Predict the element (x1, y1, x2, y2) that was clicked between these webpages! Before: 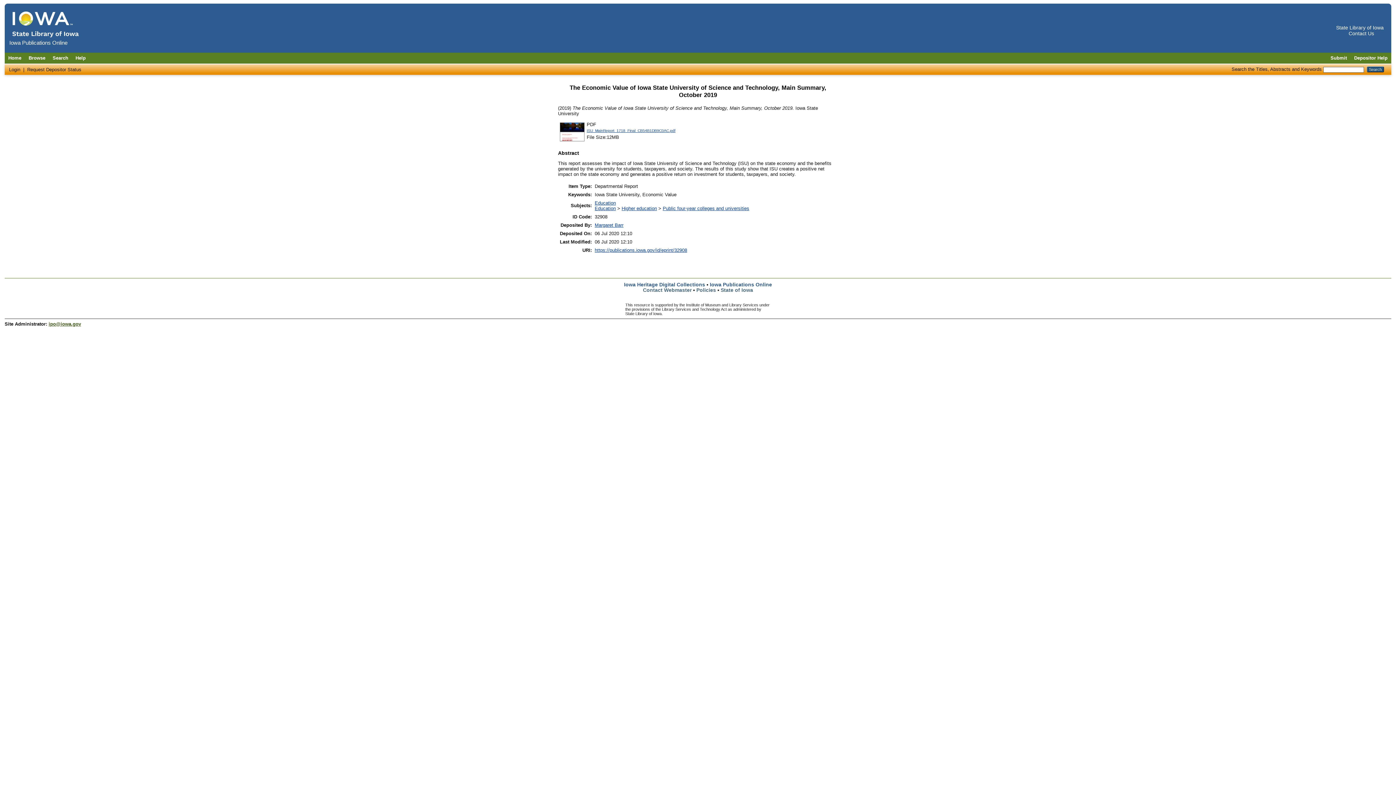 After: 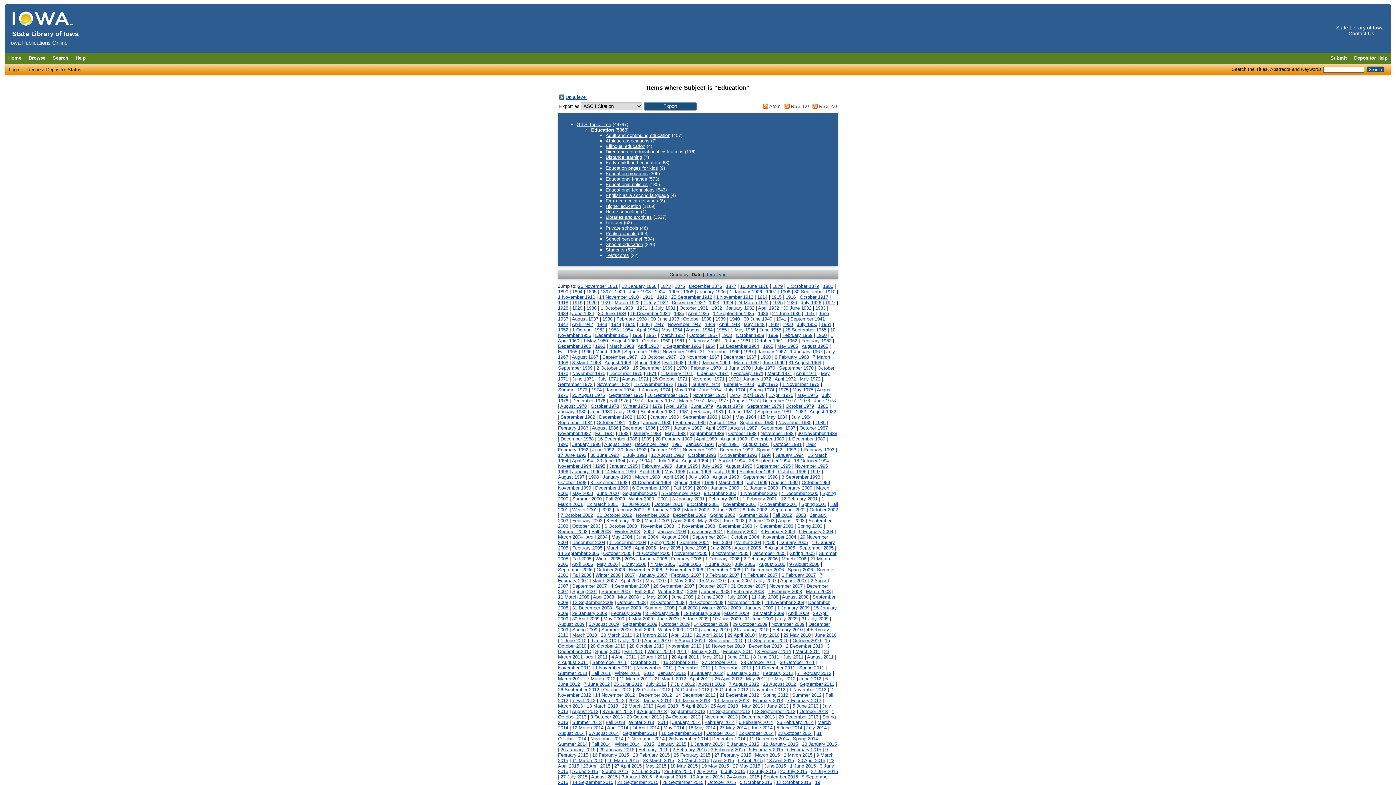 Action: label: Education bbox: (594, 205, 616, 211)